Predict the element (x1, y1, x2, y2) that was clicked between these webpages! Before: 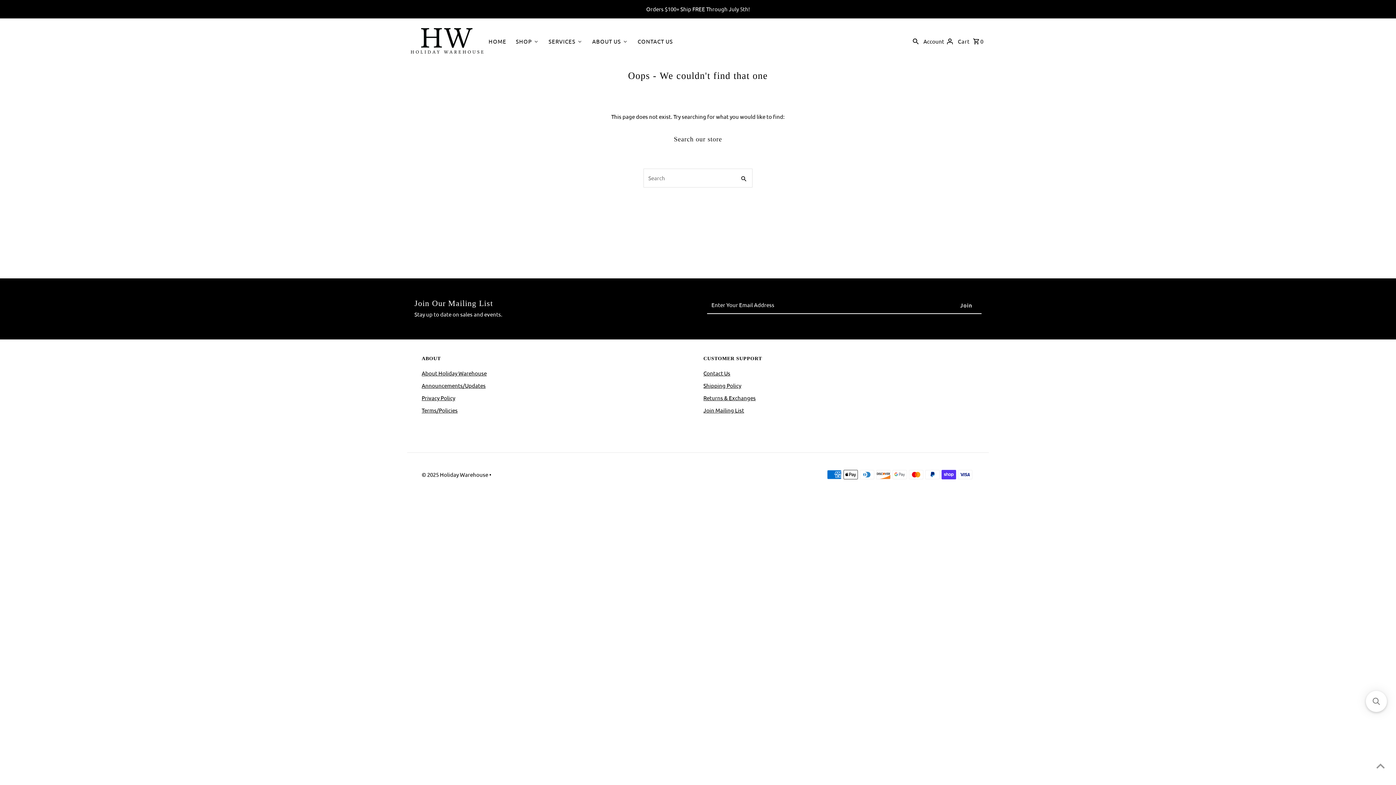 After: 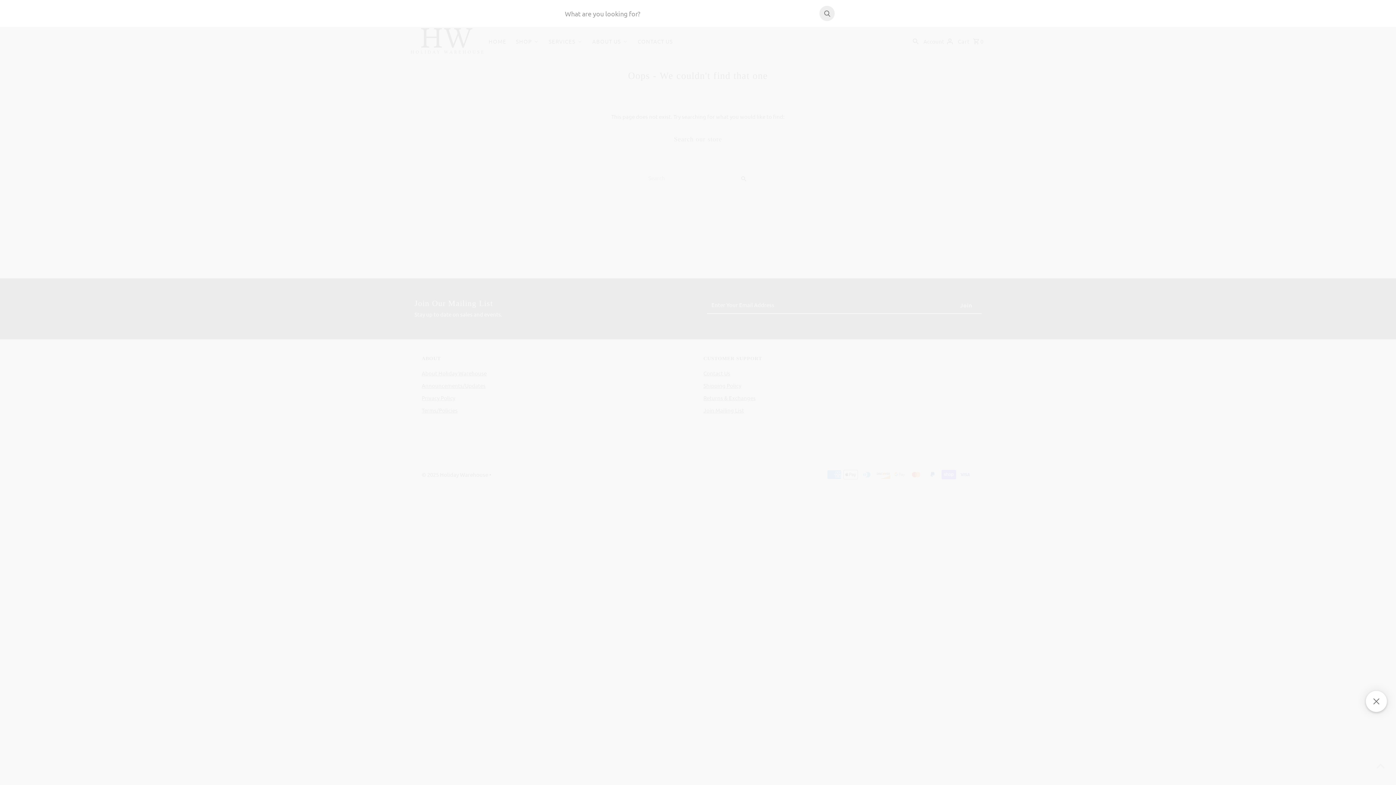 Action: label: Open sticky searchbox bbox: (1366, 691, 1387, 712)